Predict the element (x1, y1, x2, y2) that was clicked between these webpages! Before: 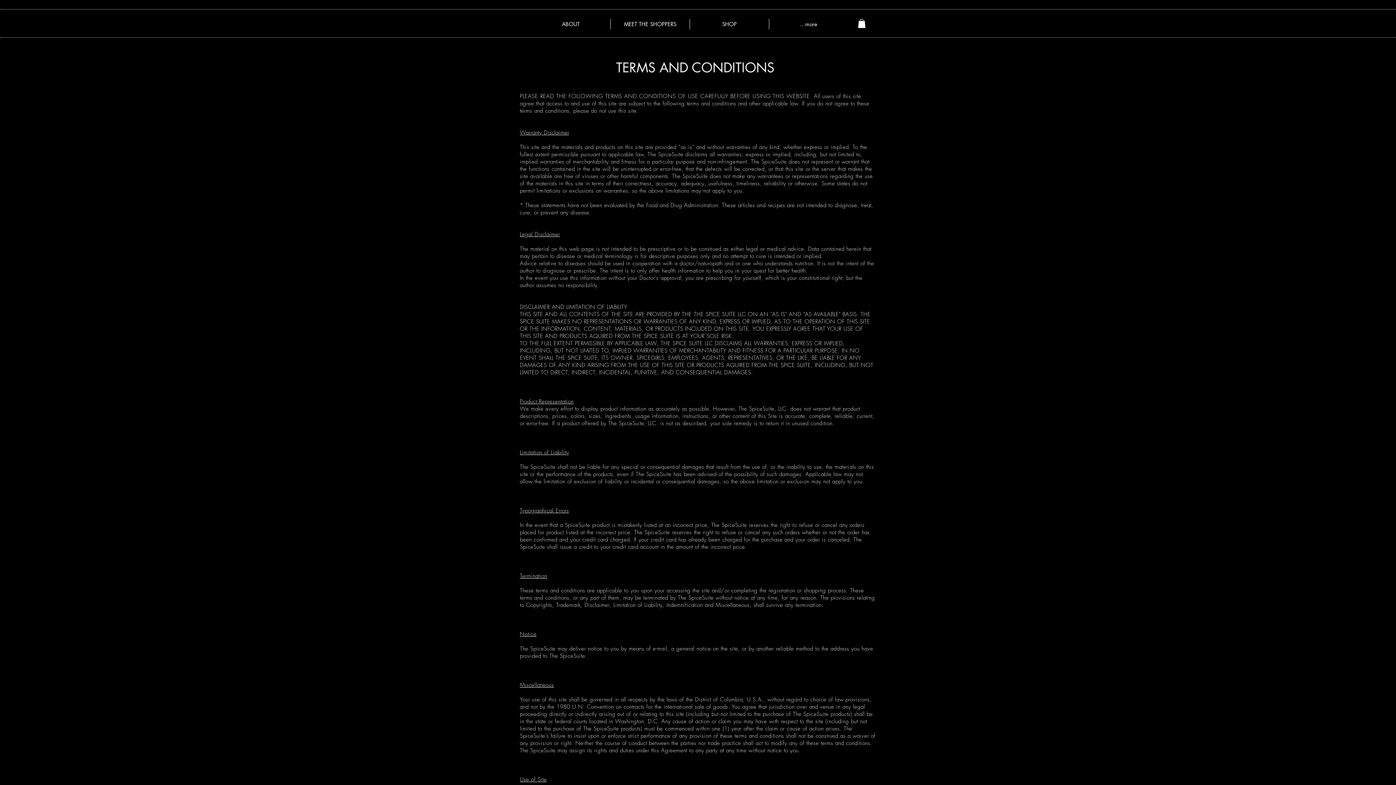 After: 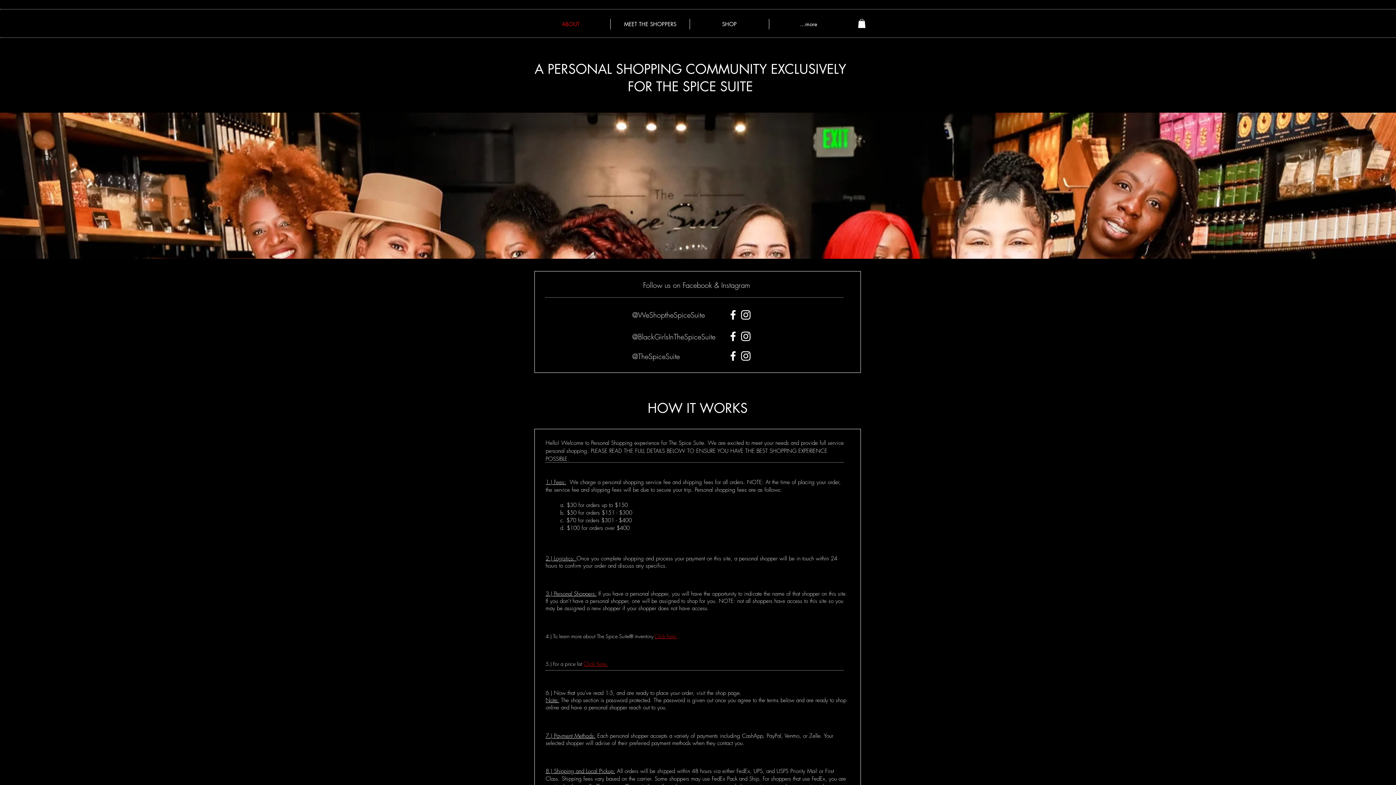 Action: bbox: (531, 18, 610, 29) label: ABOUT